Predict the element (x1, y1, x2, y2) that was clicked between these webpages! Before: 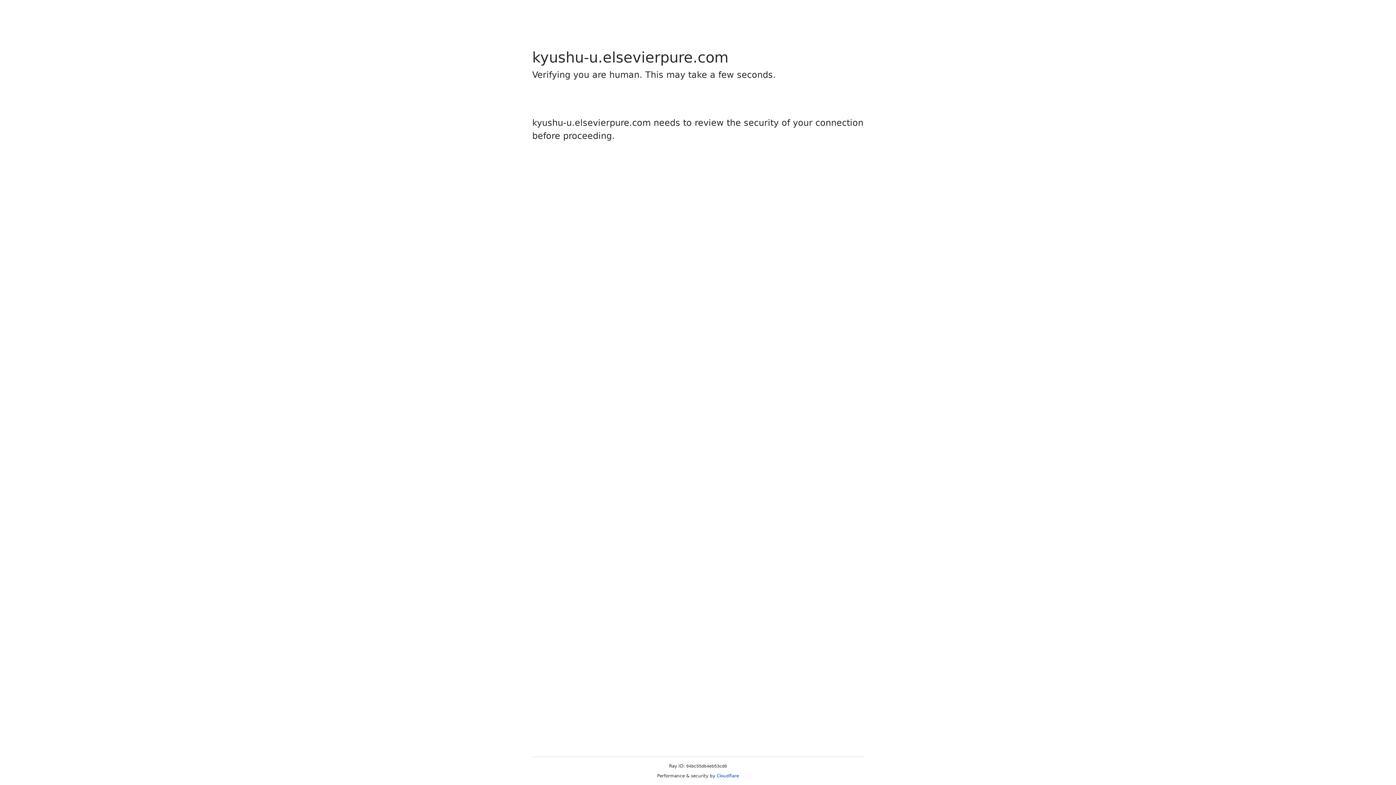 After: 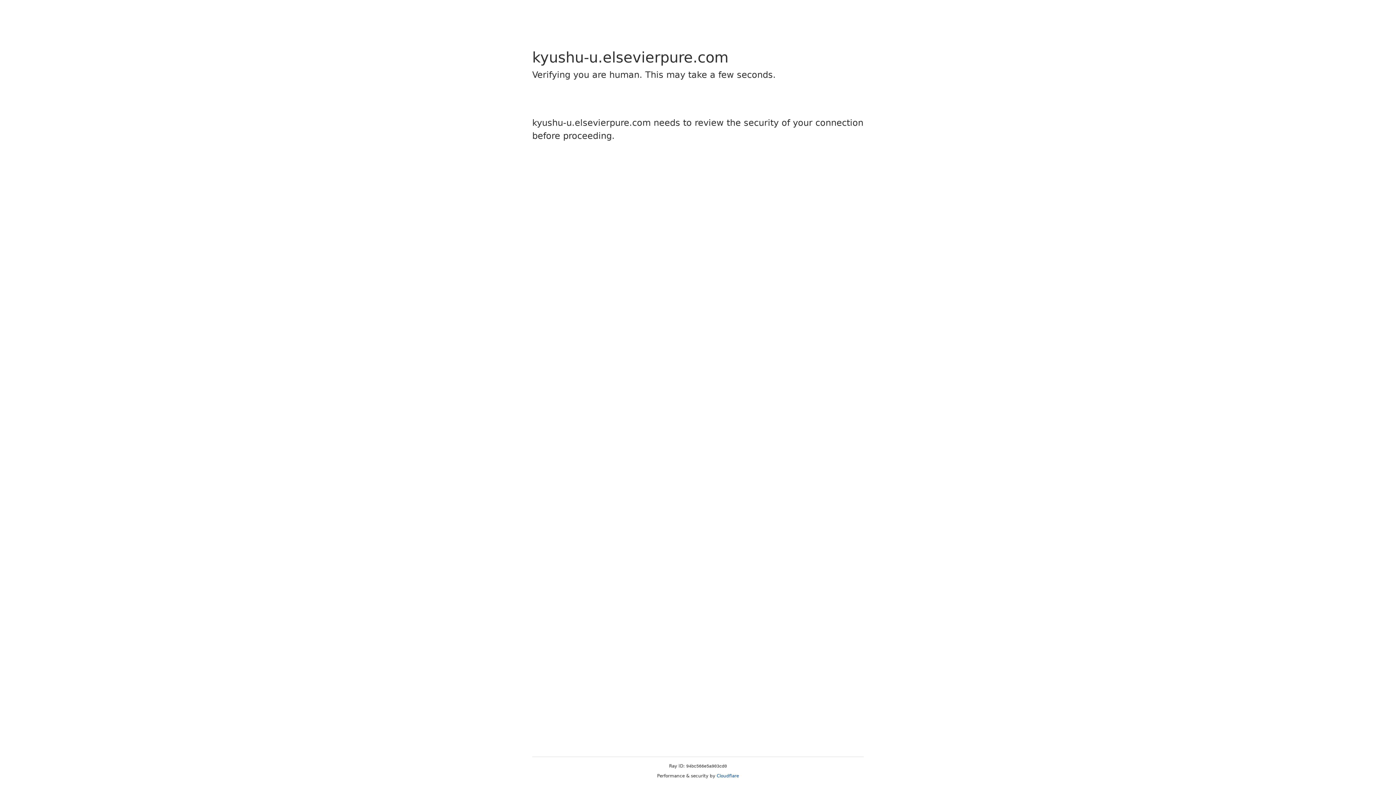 Action: label: Cloudflare bbox: (716, 773, 739, 778)